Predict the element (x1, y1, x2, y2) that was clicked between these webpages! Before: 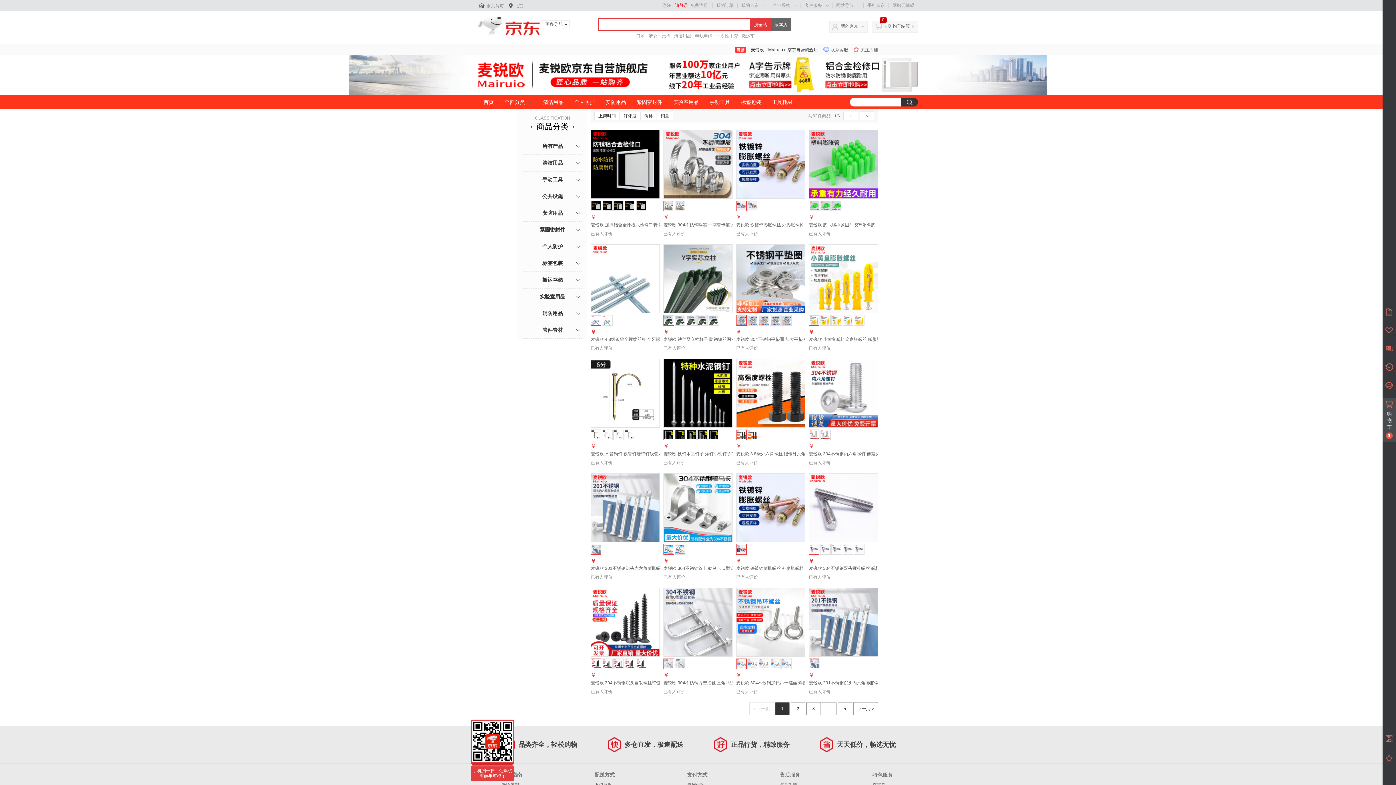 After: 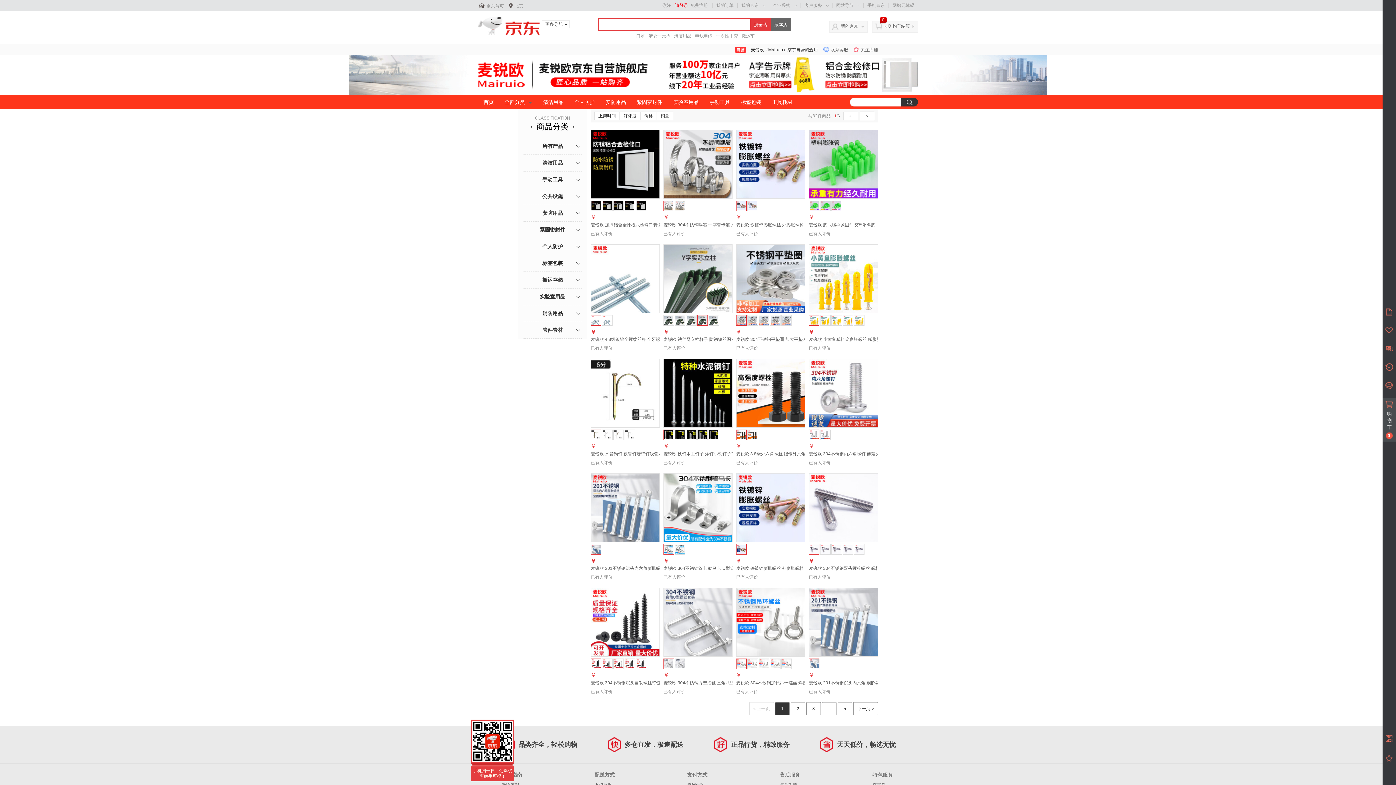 Action: bbox: (697, 315, 708, 325)